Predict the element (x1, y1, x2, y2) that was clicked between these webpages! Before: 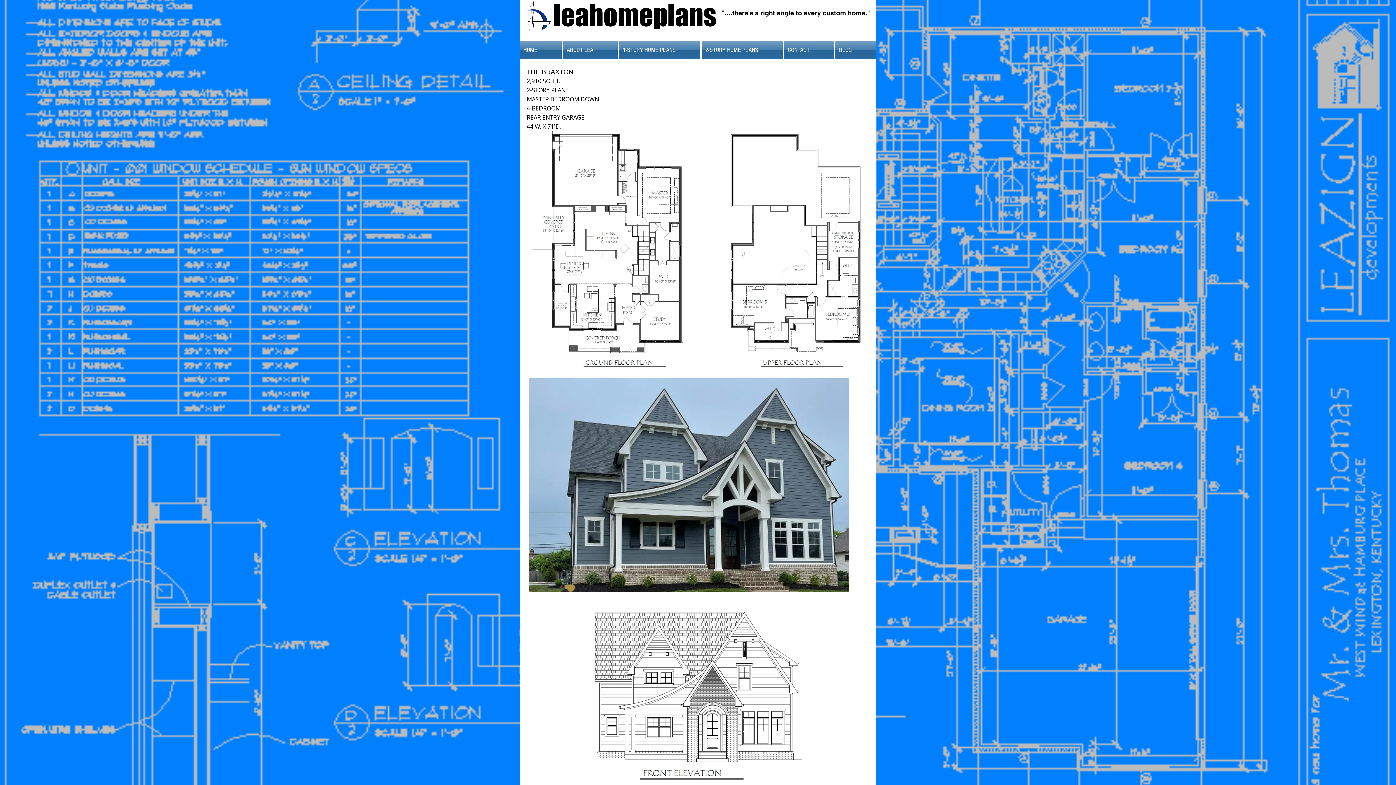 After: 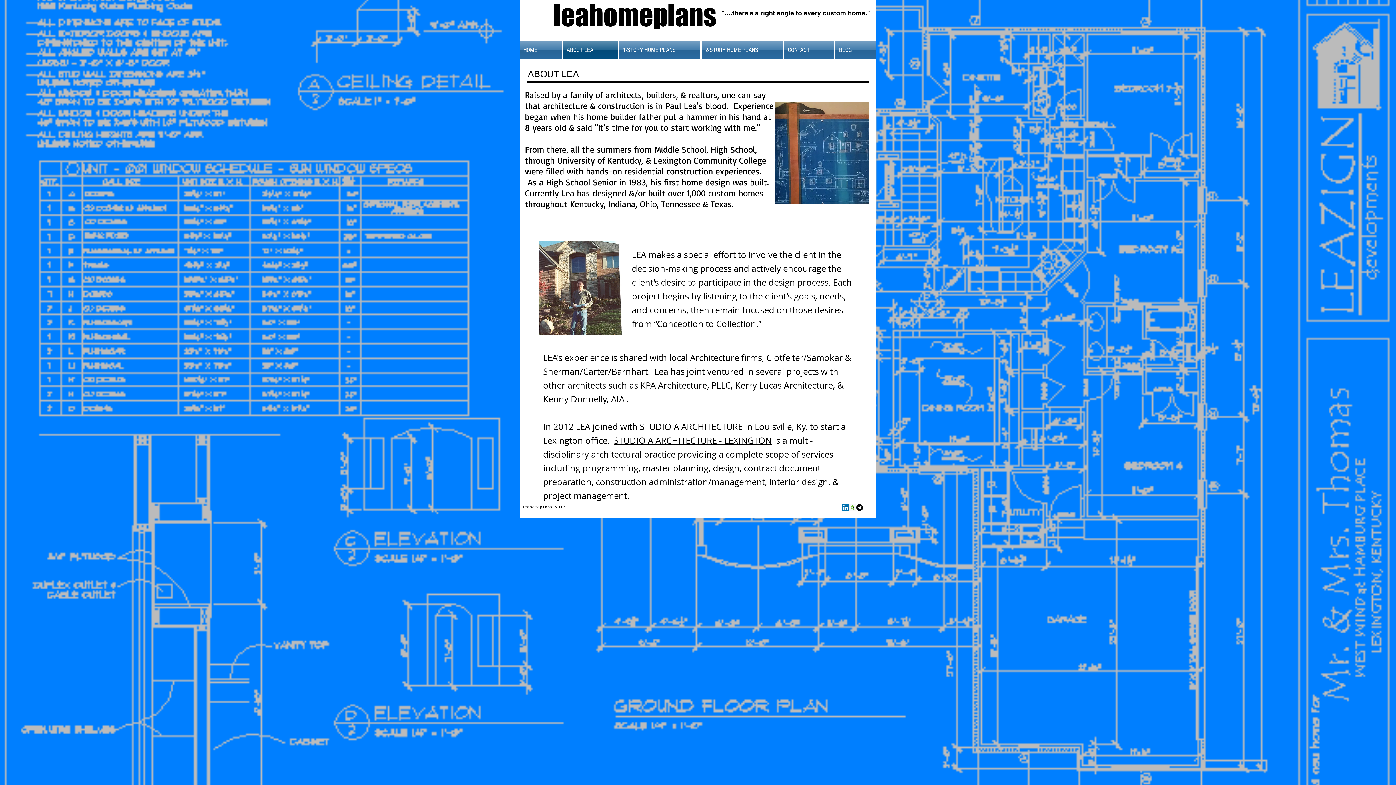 Action: label: ABOUT LEA bbox: (562, 41, 618, 58)